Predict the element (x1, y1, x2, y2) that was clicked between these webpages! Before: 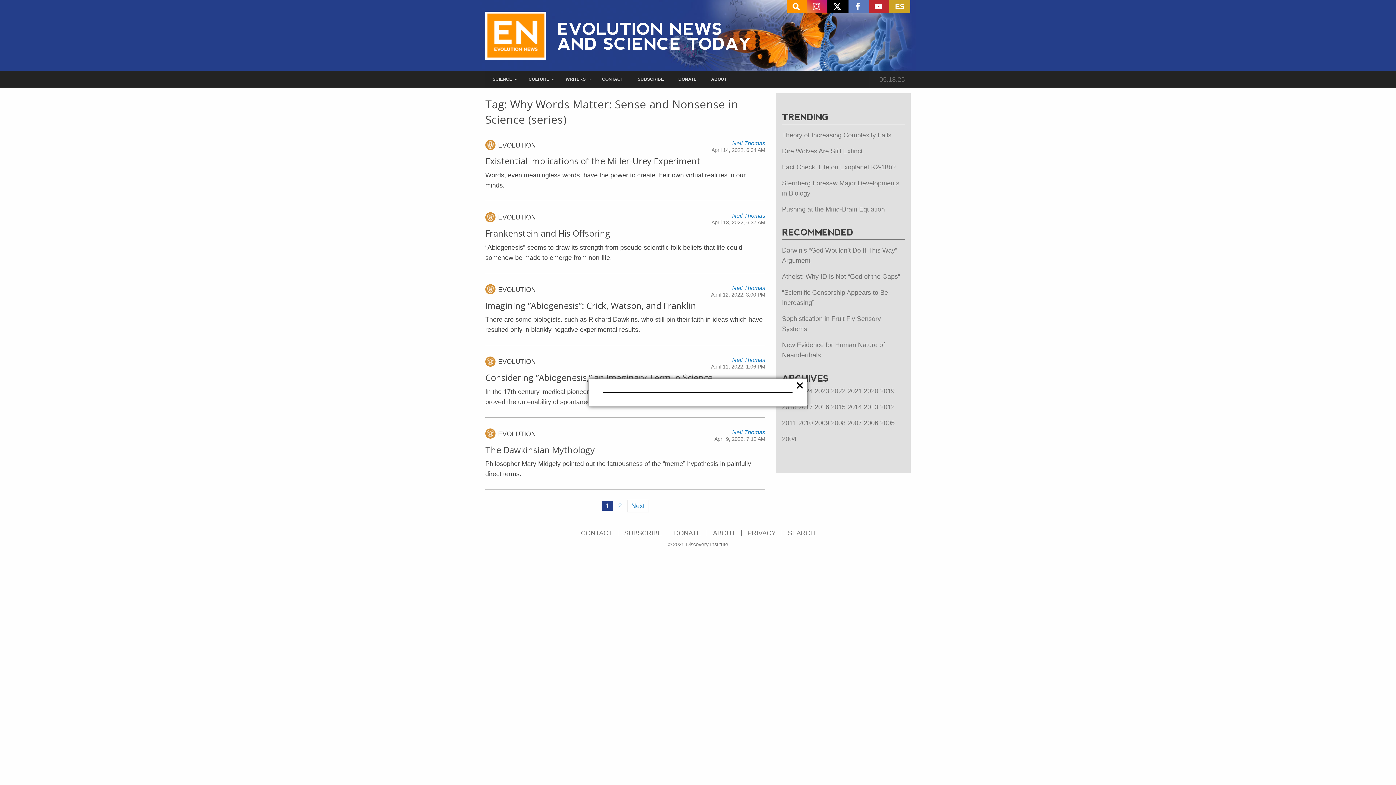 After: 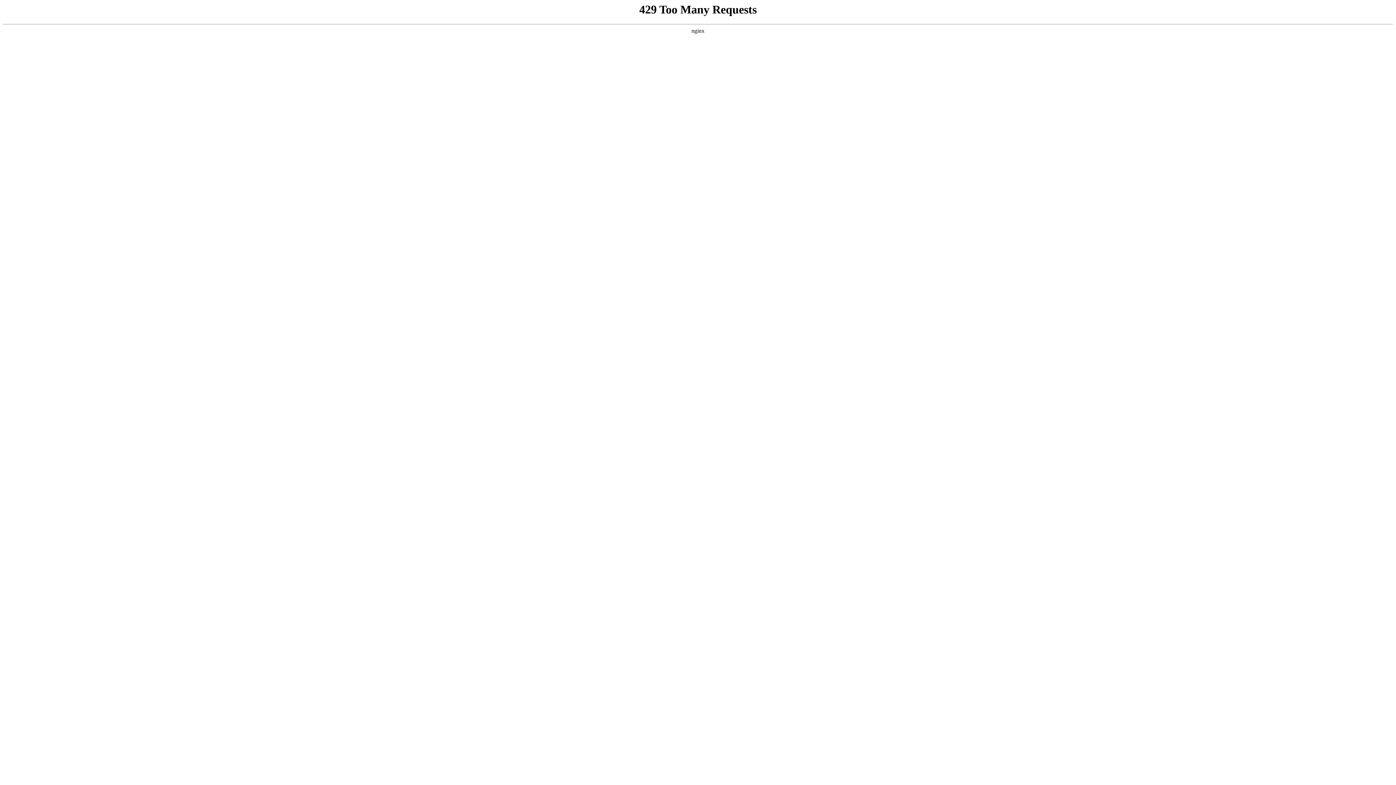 Action: bbox: (668, 530, 707, 536) label: DONATE